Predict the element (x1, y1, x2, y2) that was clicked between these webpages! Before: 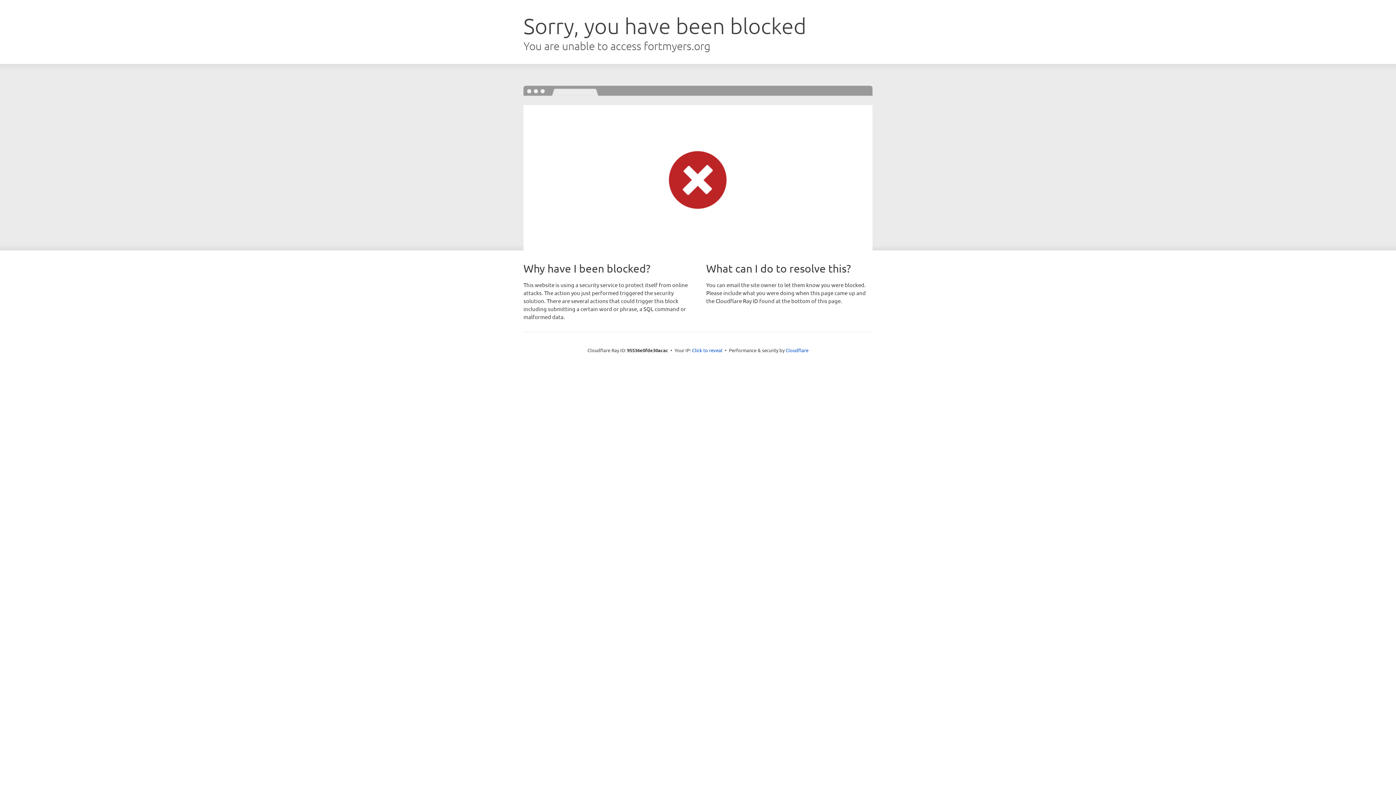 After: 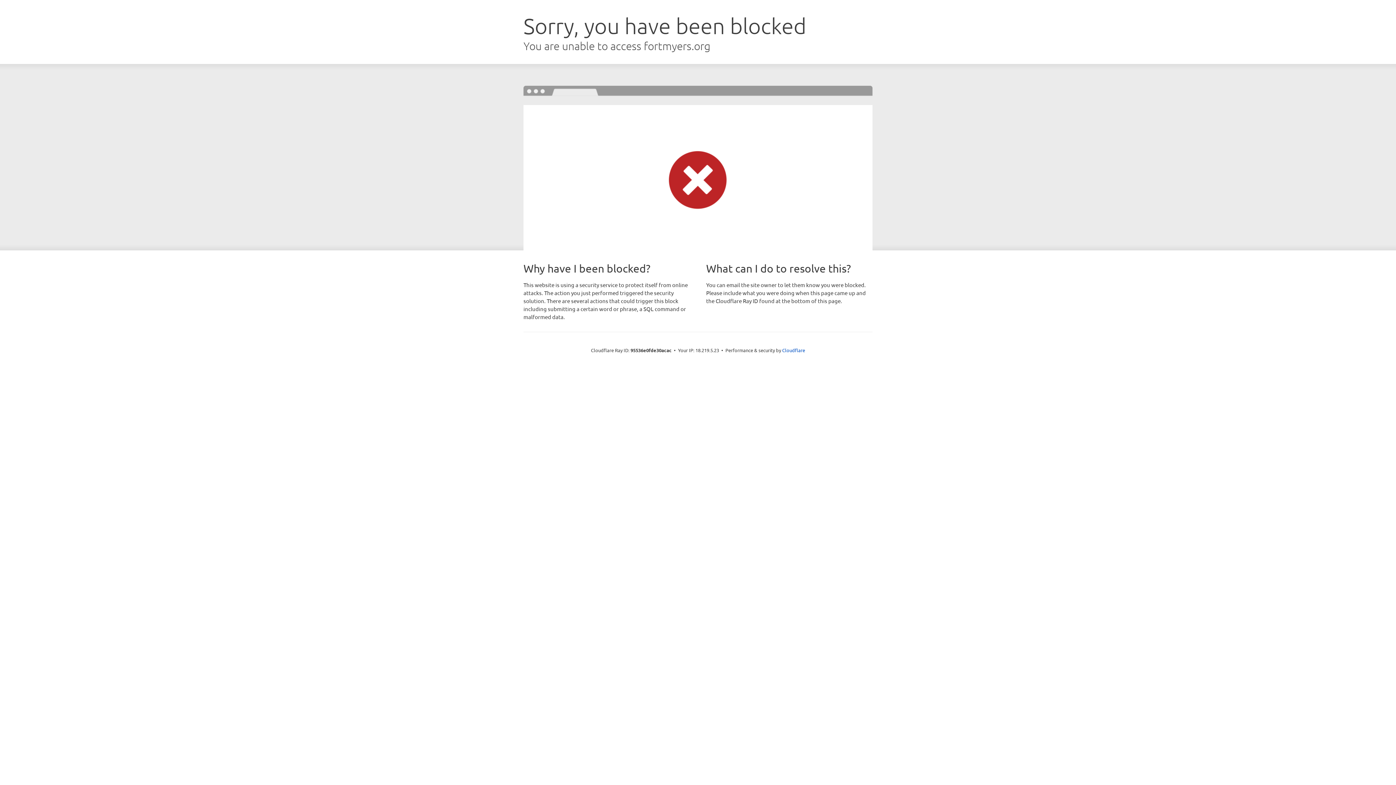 Action: bbox: (692, 346, 722, 353) label: Click to reveal